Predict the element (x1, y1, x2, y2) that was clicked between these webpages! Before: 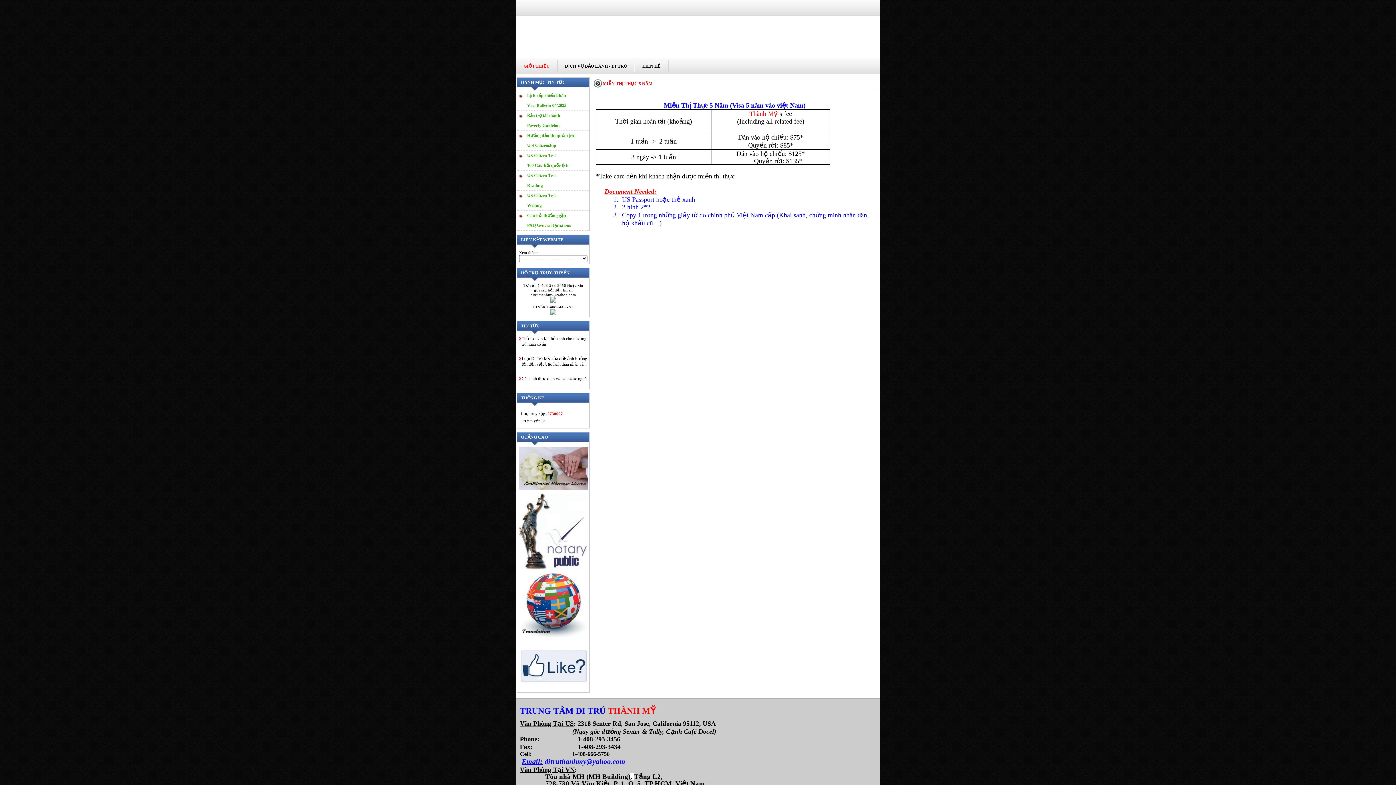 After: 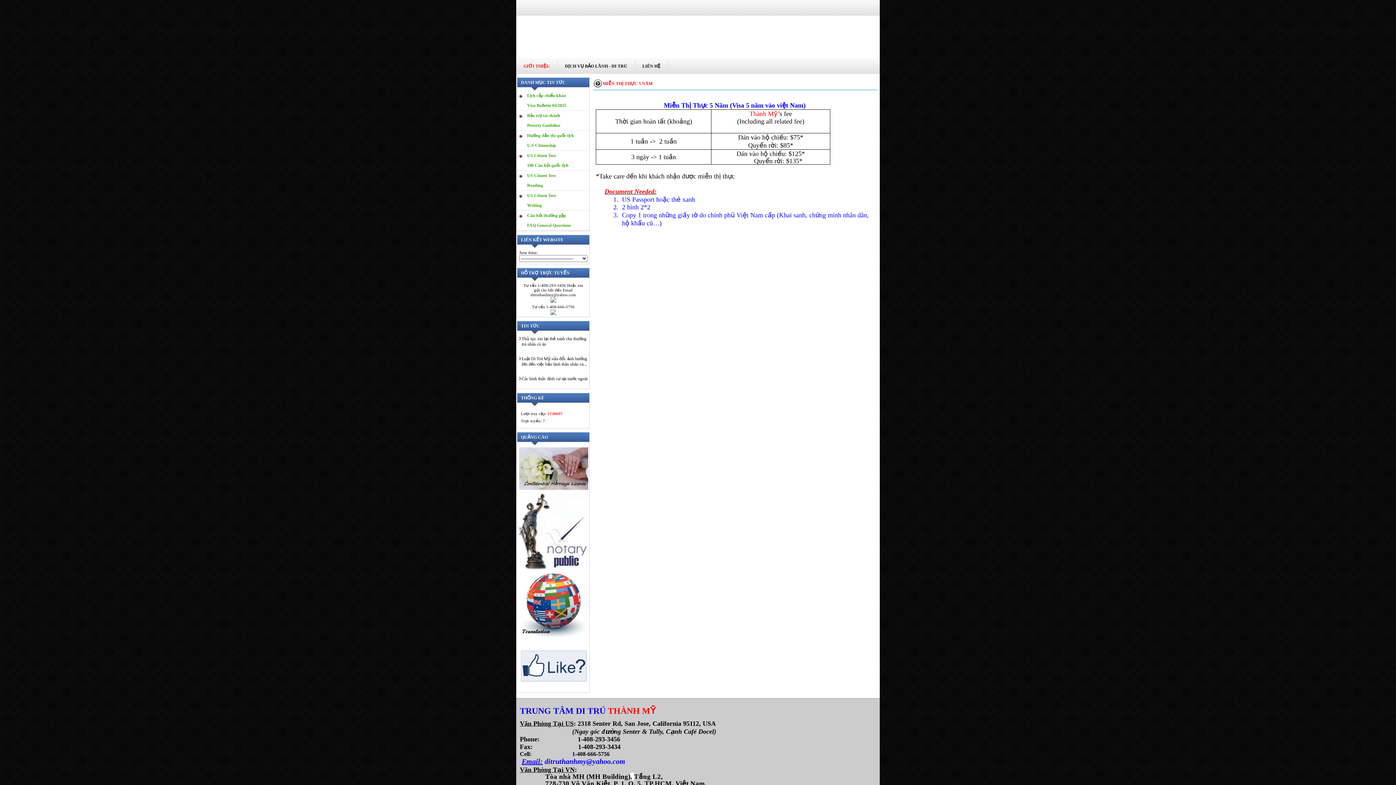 Action: bbox: (519, 634, 588, 639)